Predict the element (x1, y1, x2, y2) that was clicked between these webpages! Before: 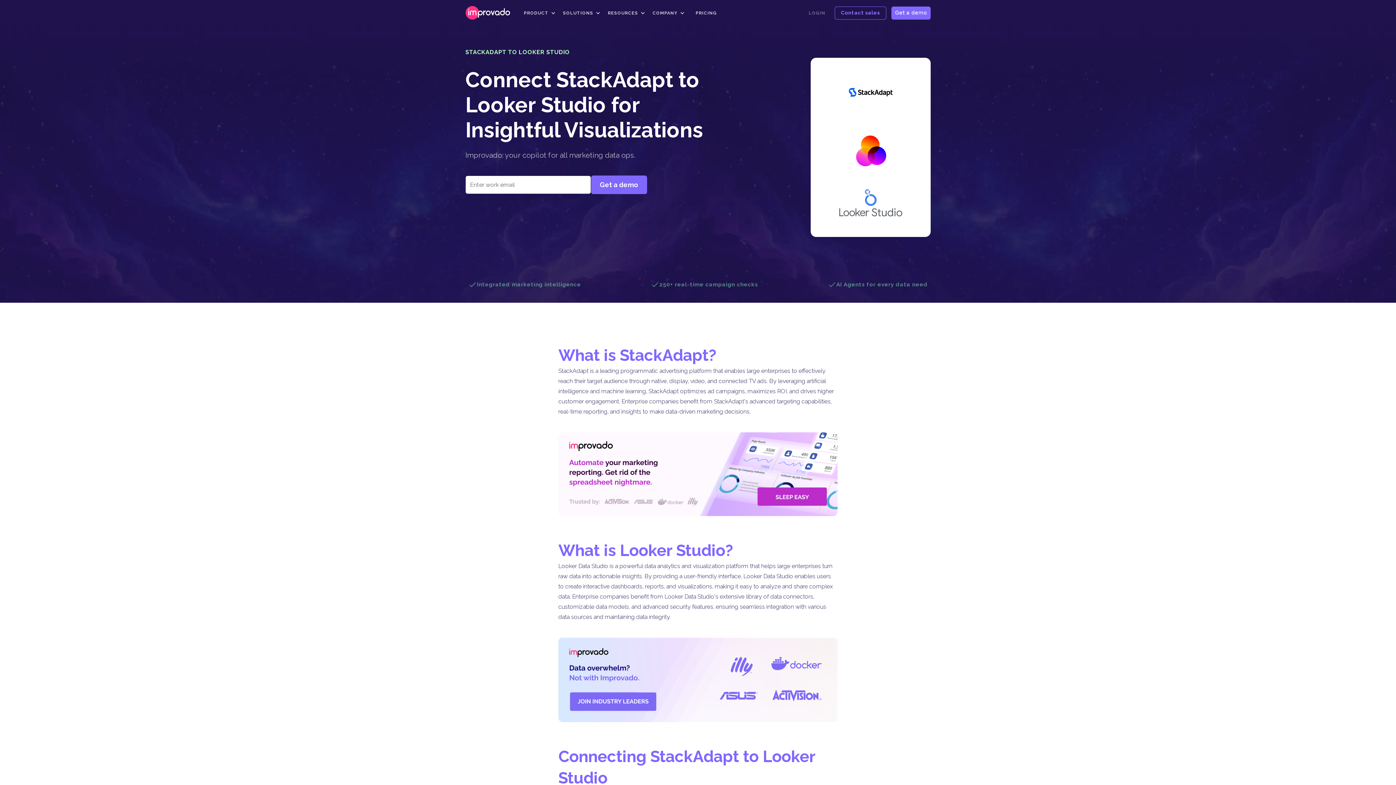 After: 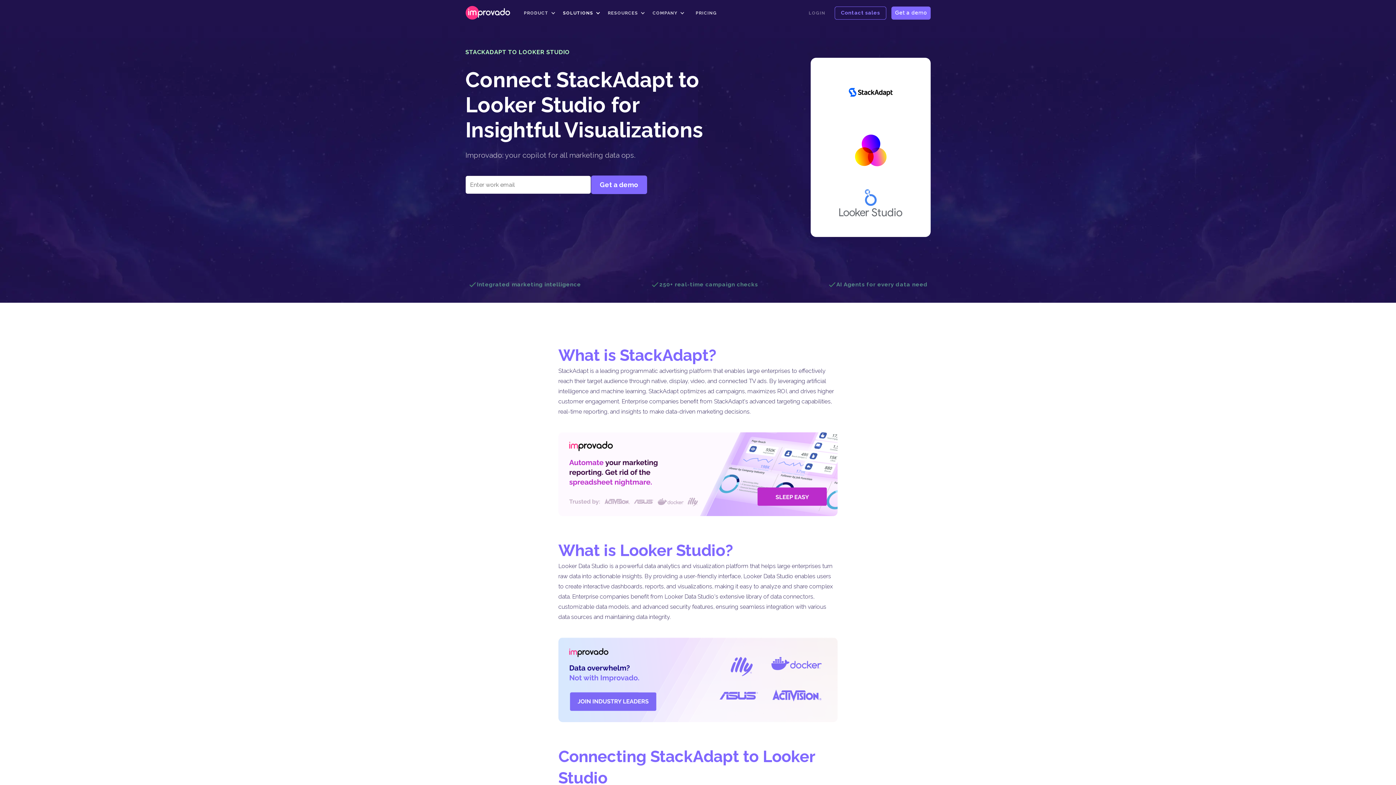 Action: label: SOLUTIONS bbox: (559, 2, 604, 23)